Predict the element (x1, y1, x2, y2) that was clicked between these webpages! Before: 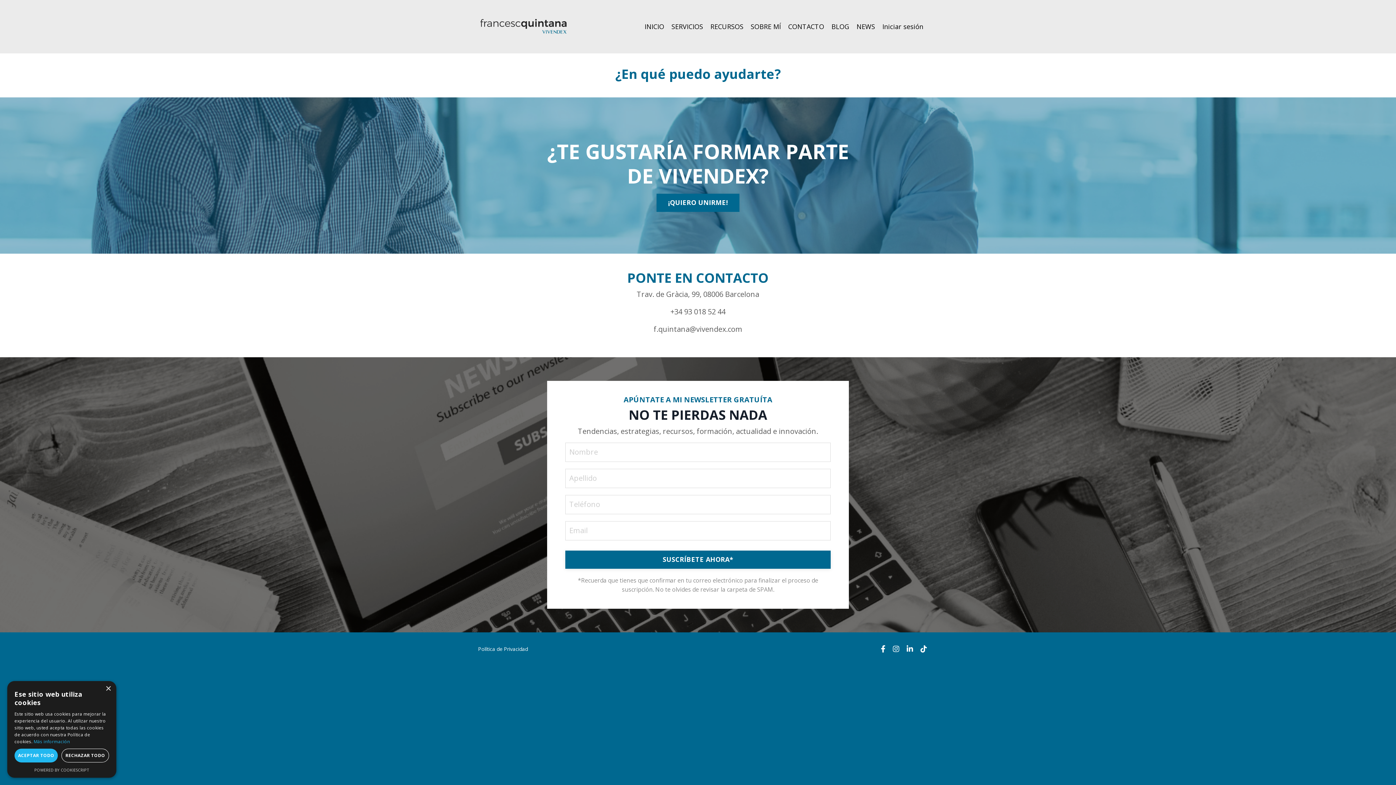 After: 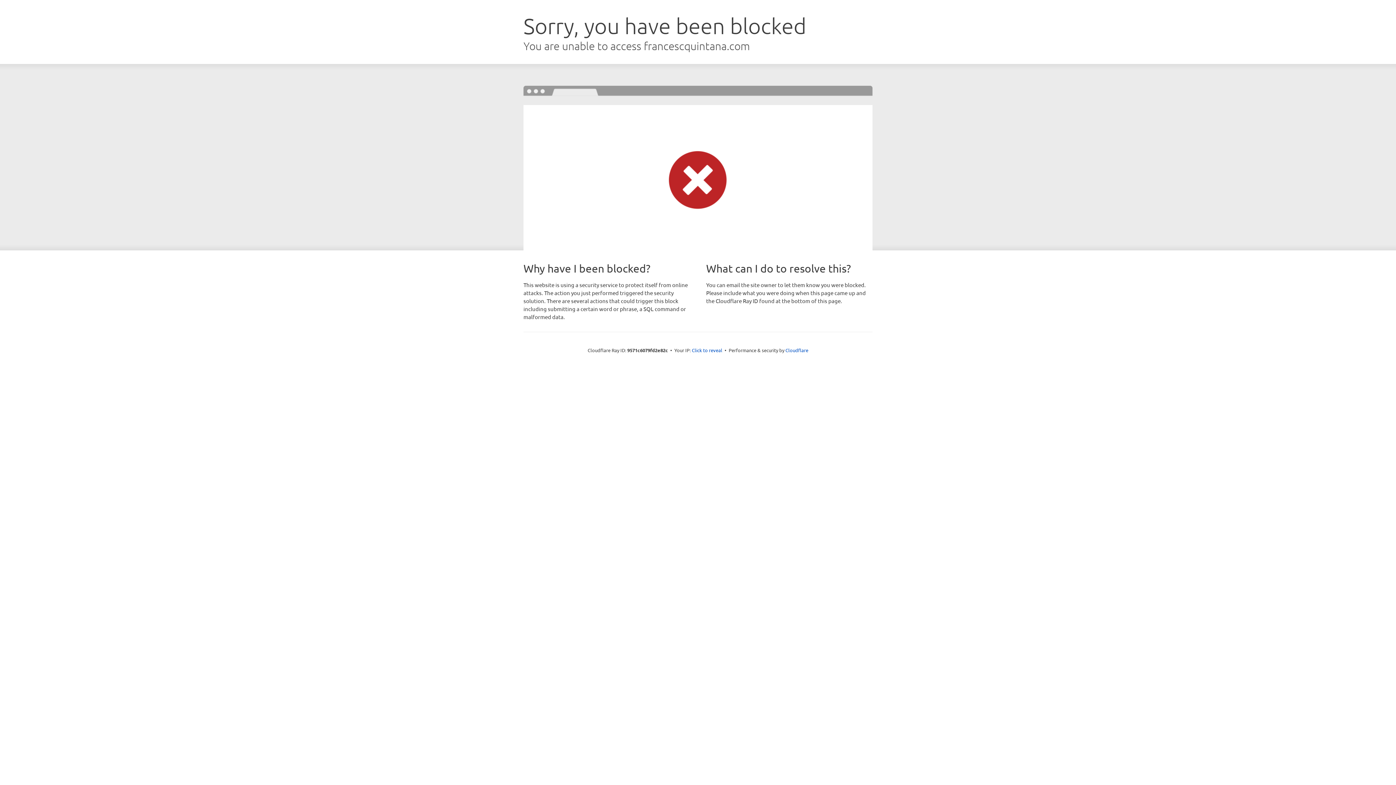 Action: bbox: (882, 22, 923, 31) label: Iniciar sesión